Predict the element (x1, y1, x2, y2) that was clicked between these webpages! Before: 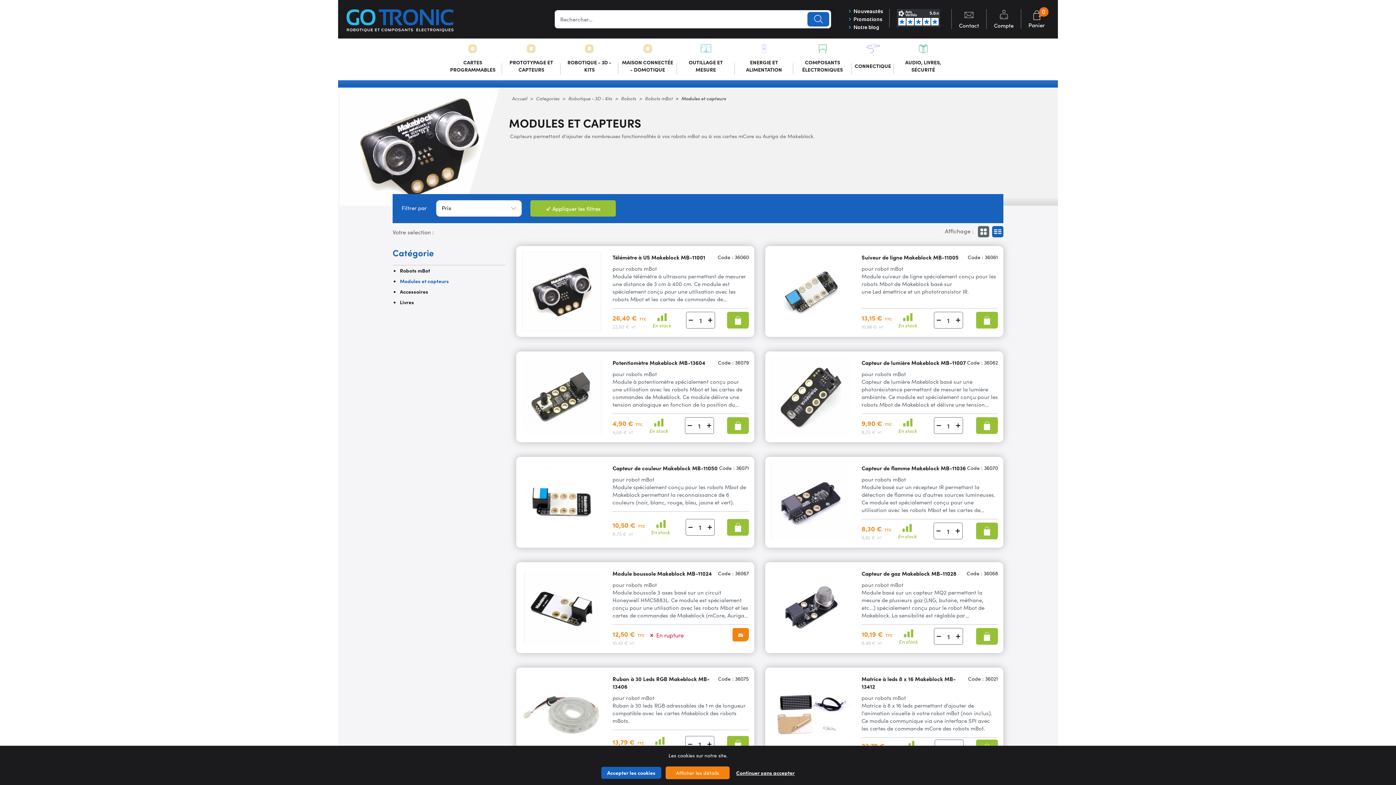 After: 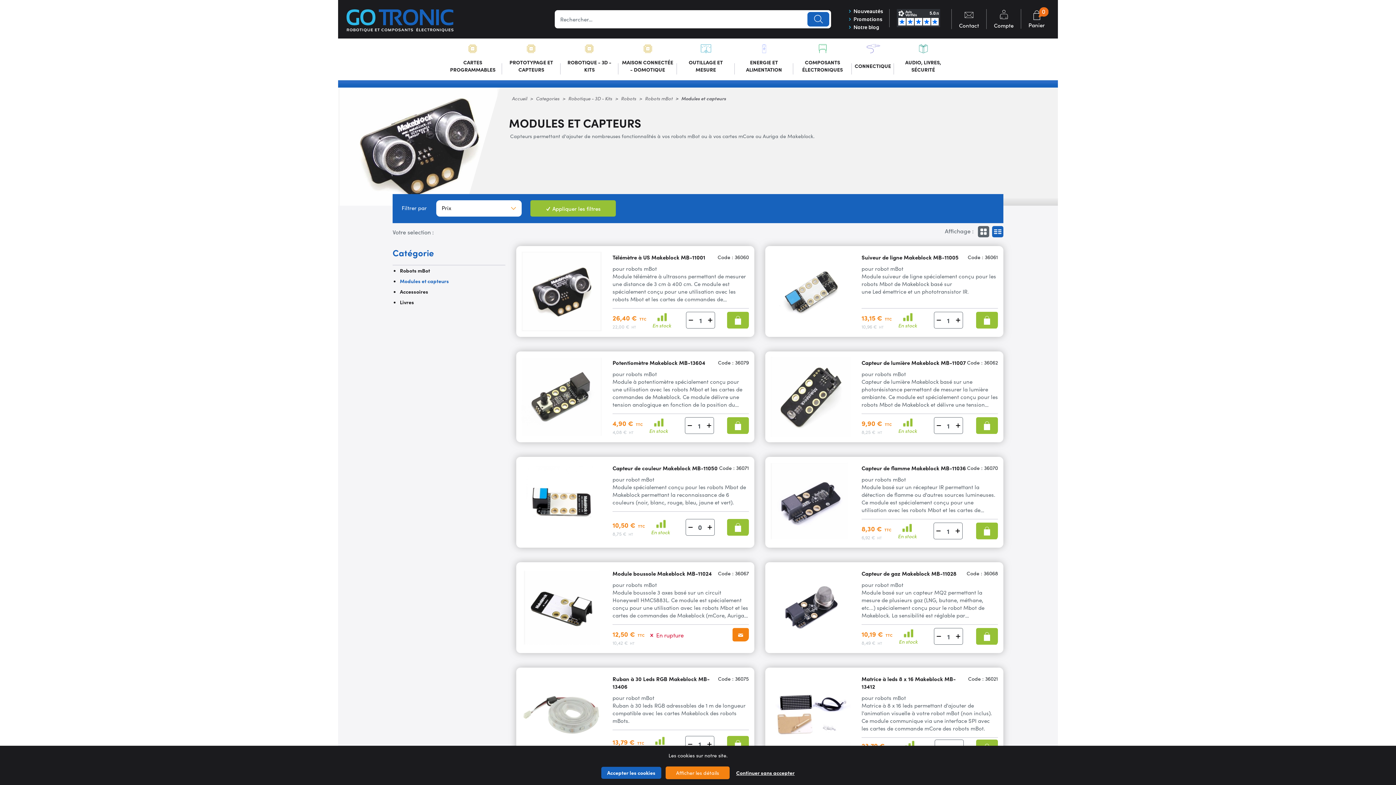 Action: bbox: (687, 524, 693, 530)